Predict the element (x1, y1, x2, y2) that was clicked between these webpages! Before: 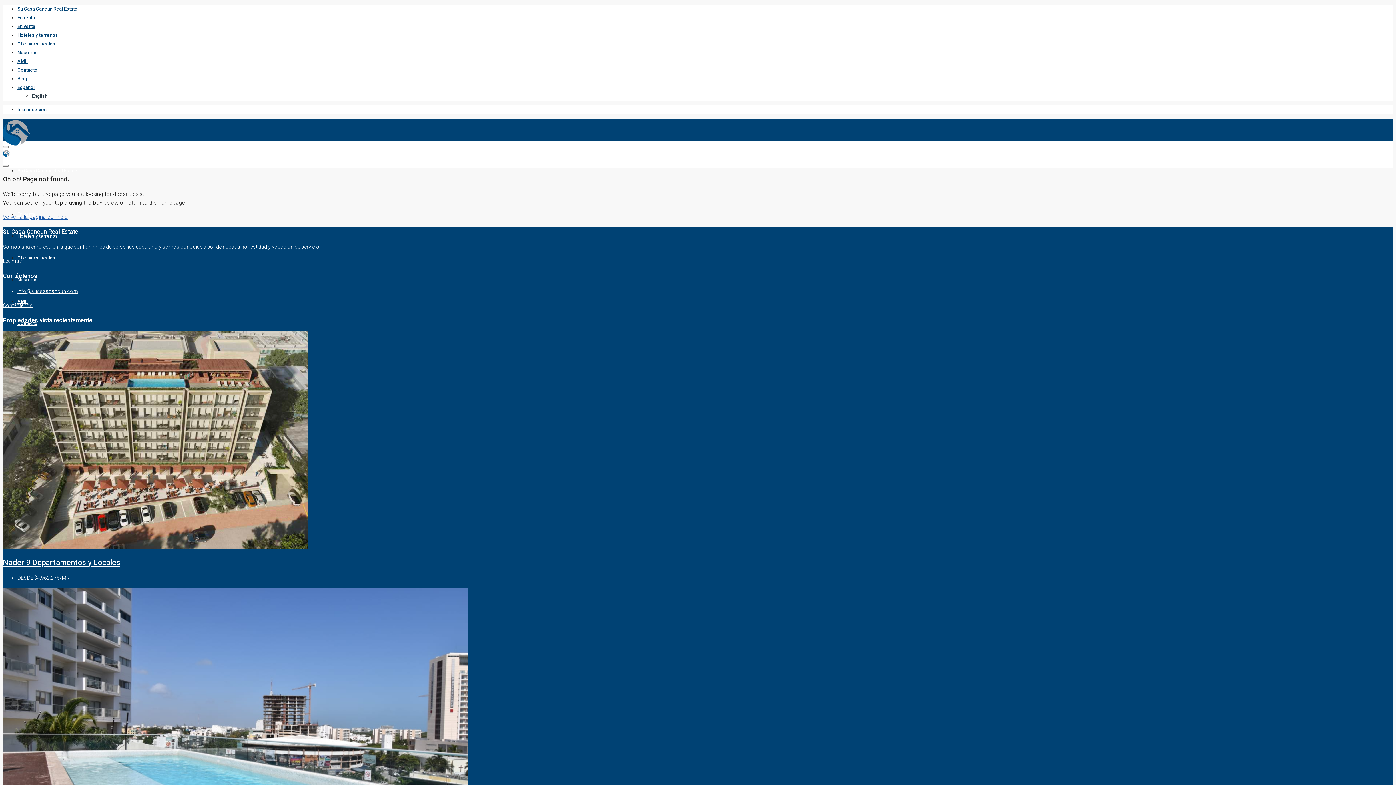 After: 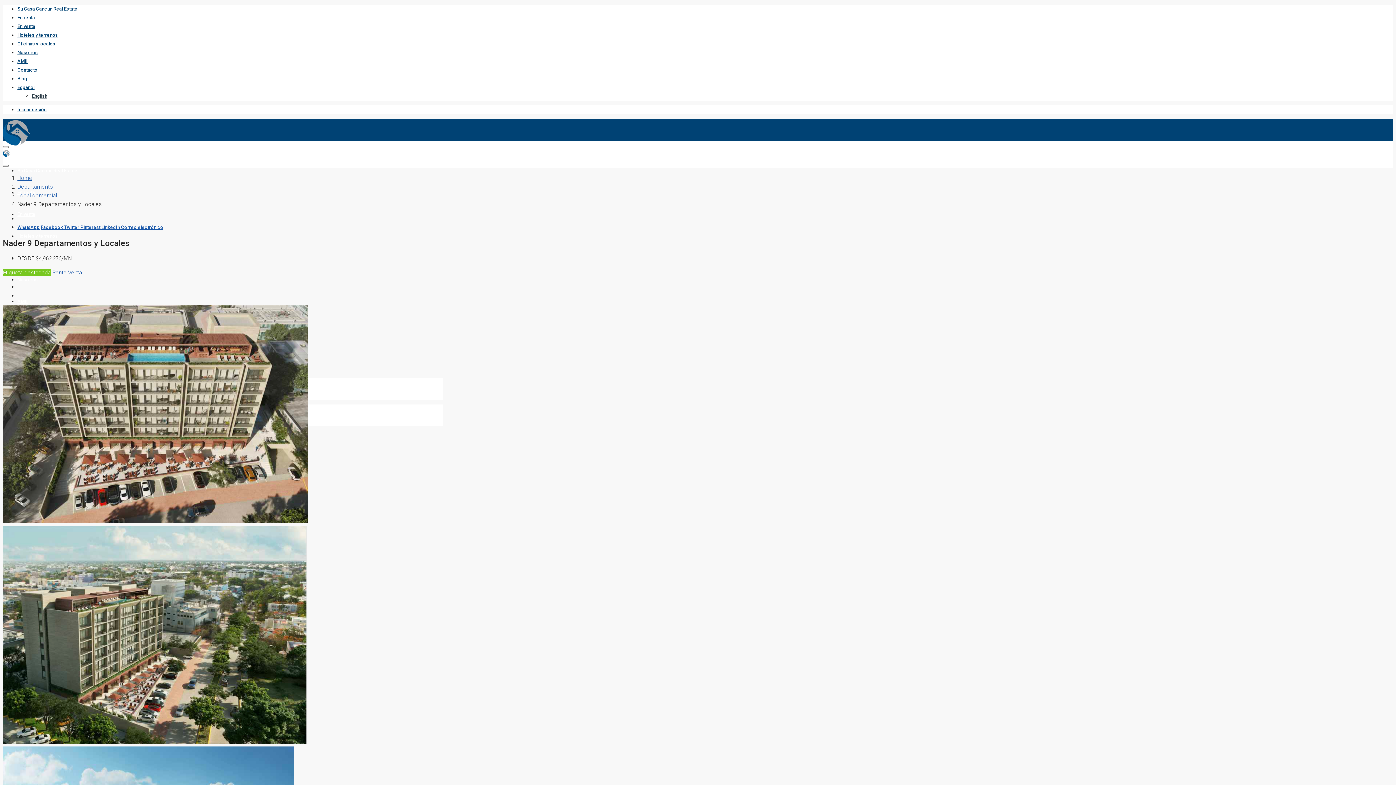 Action: label: Nader 9 Departamentos y Locales bbox: (2, 558, 120, 567)